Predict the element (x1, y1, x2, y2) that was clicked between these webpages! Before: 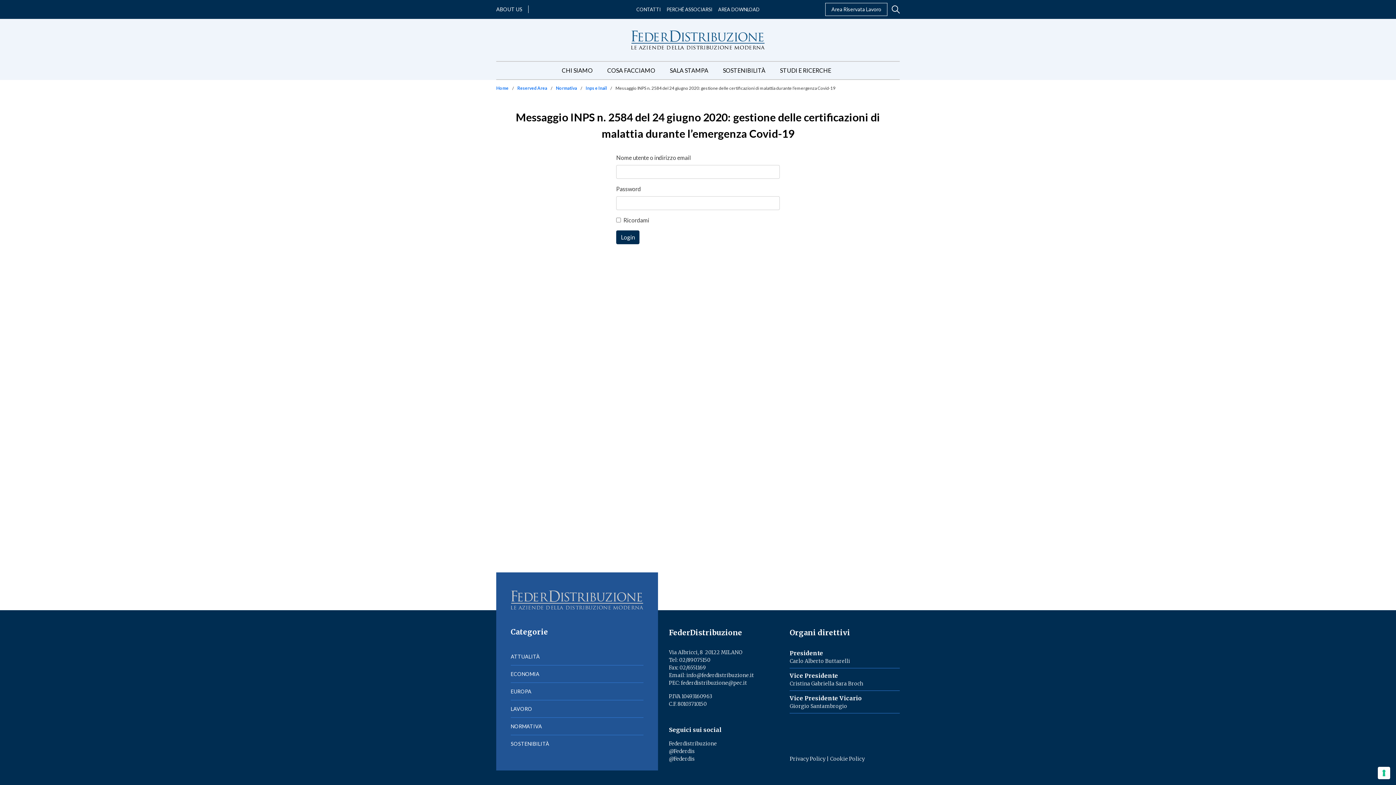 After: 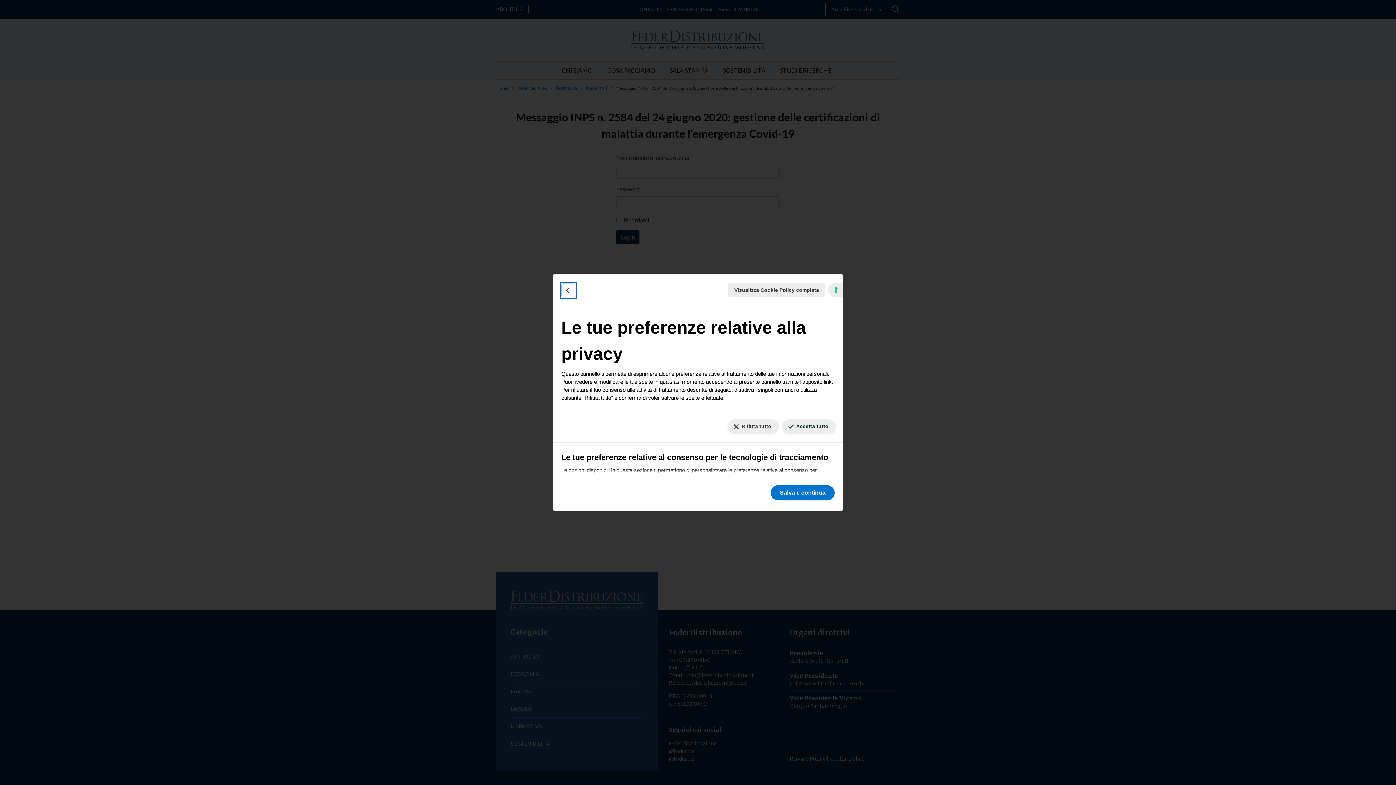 Action: bbox: (1378, 767, 1390, 779) label: Le tue preferenze relative al consenso per le tecnologie di tracciamento